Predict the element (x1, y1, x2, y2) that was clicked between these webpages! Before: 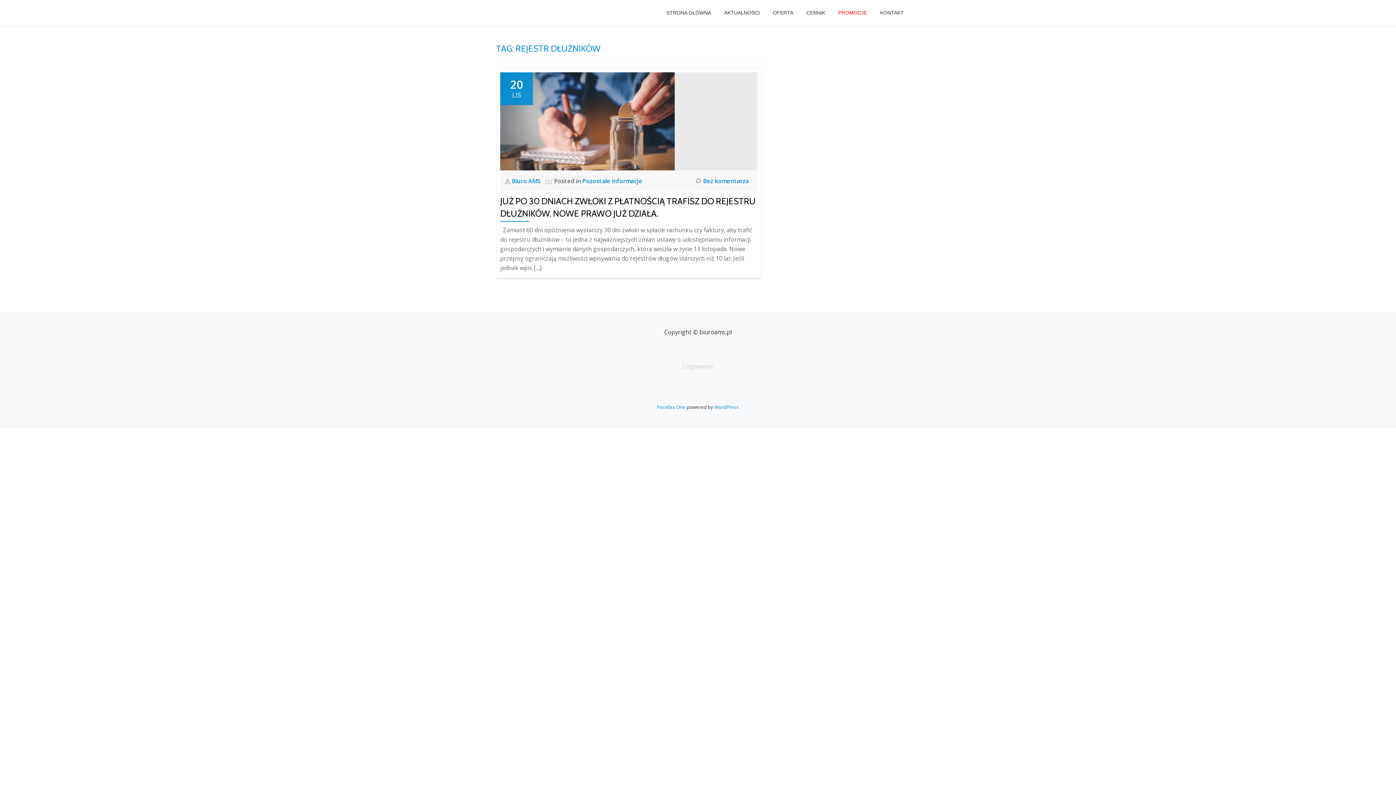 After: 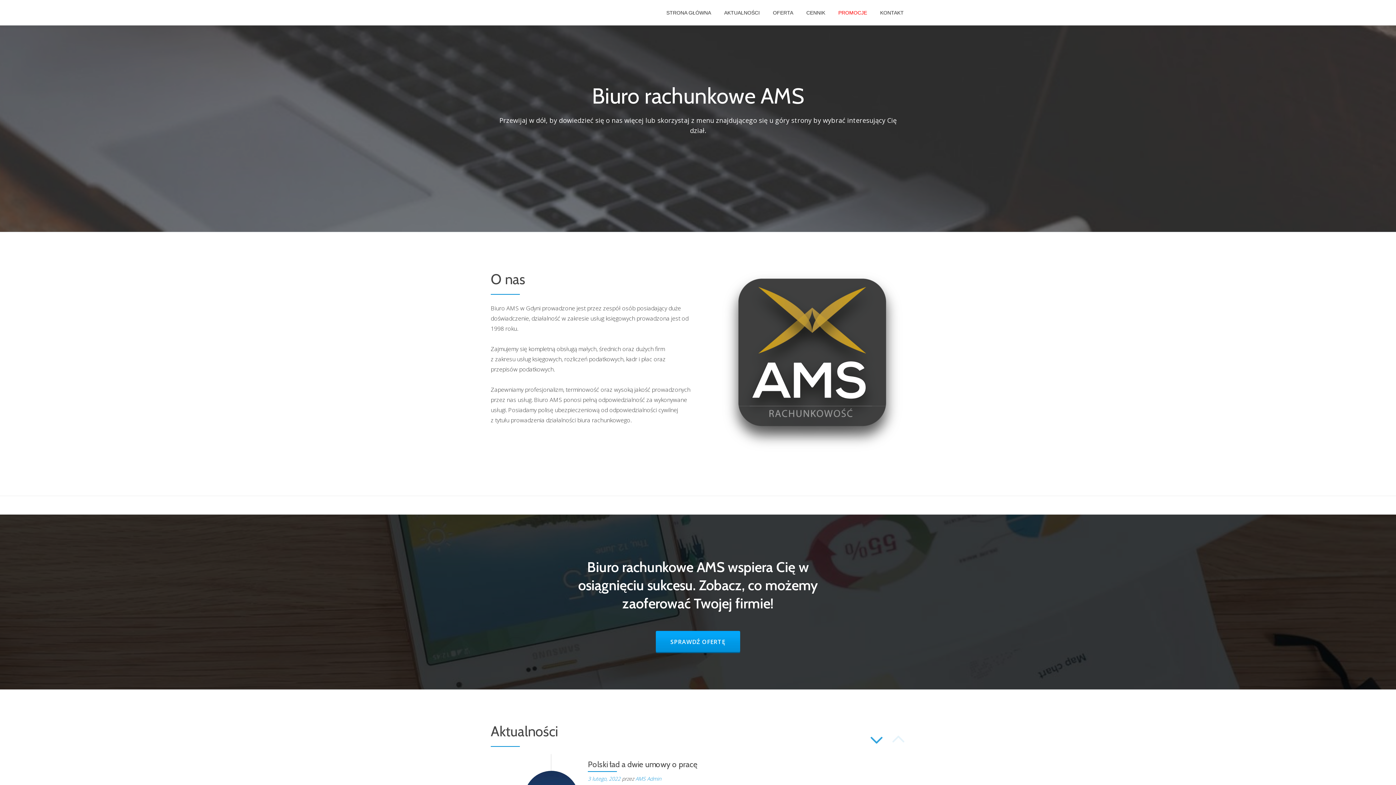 Action: bbox: (666, 9, 711, 16) label: STRONA GŁÓWNA